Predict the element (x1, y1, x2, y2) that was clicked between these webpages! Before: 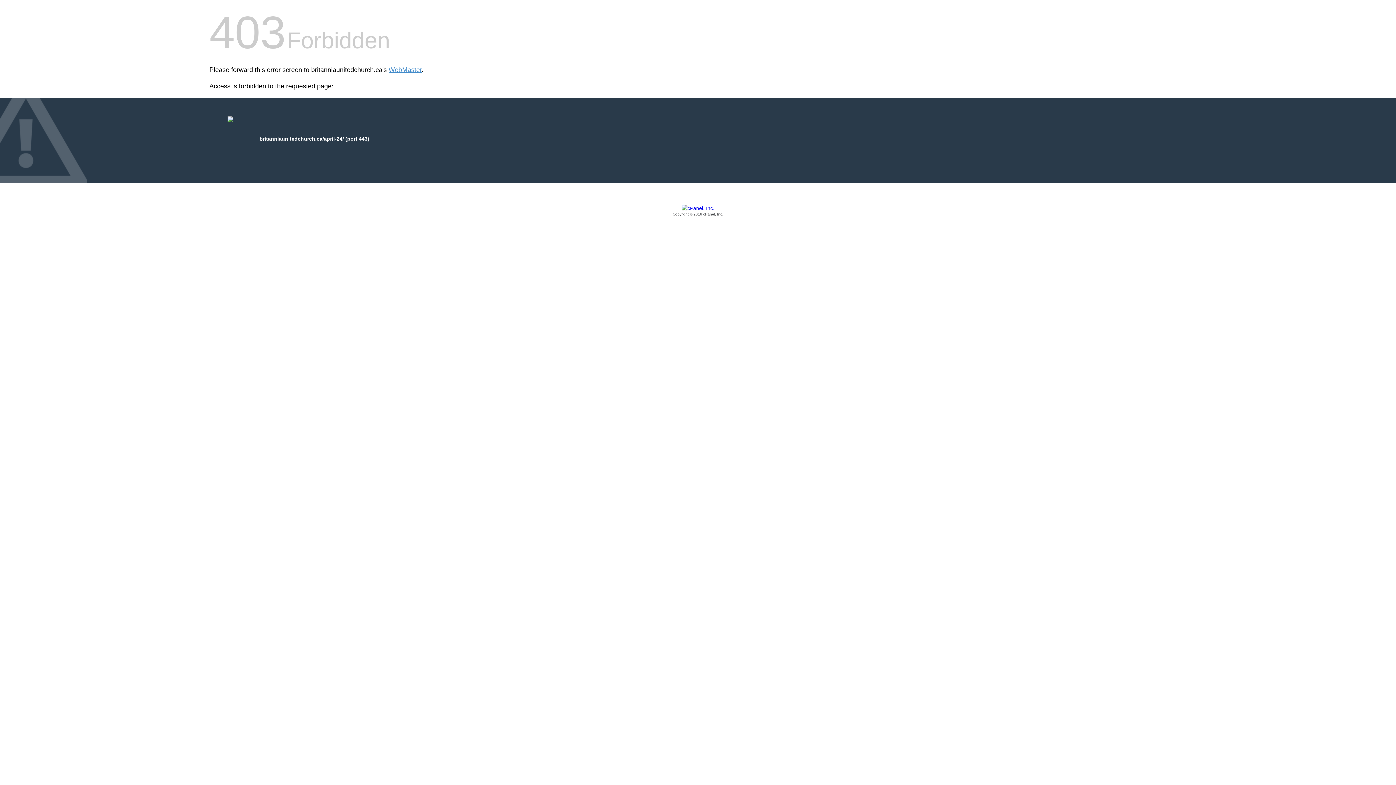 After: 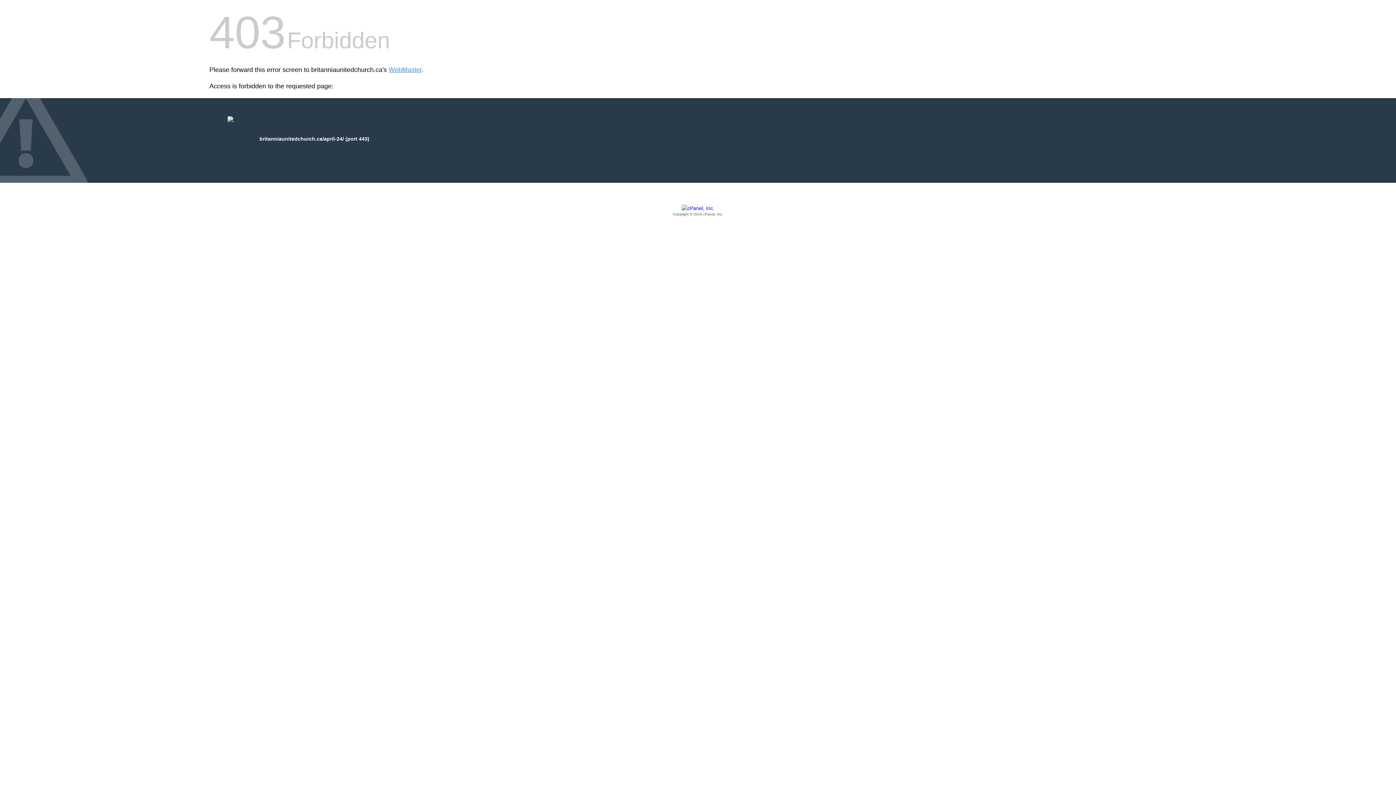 Action: label: Copyright © 2016 cPanel, Inc. bbox: (209, 205, 1186, 217)